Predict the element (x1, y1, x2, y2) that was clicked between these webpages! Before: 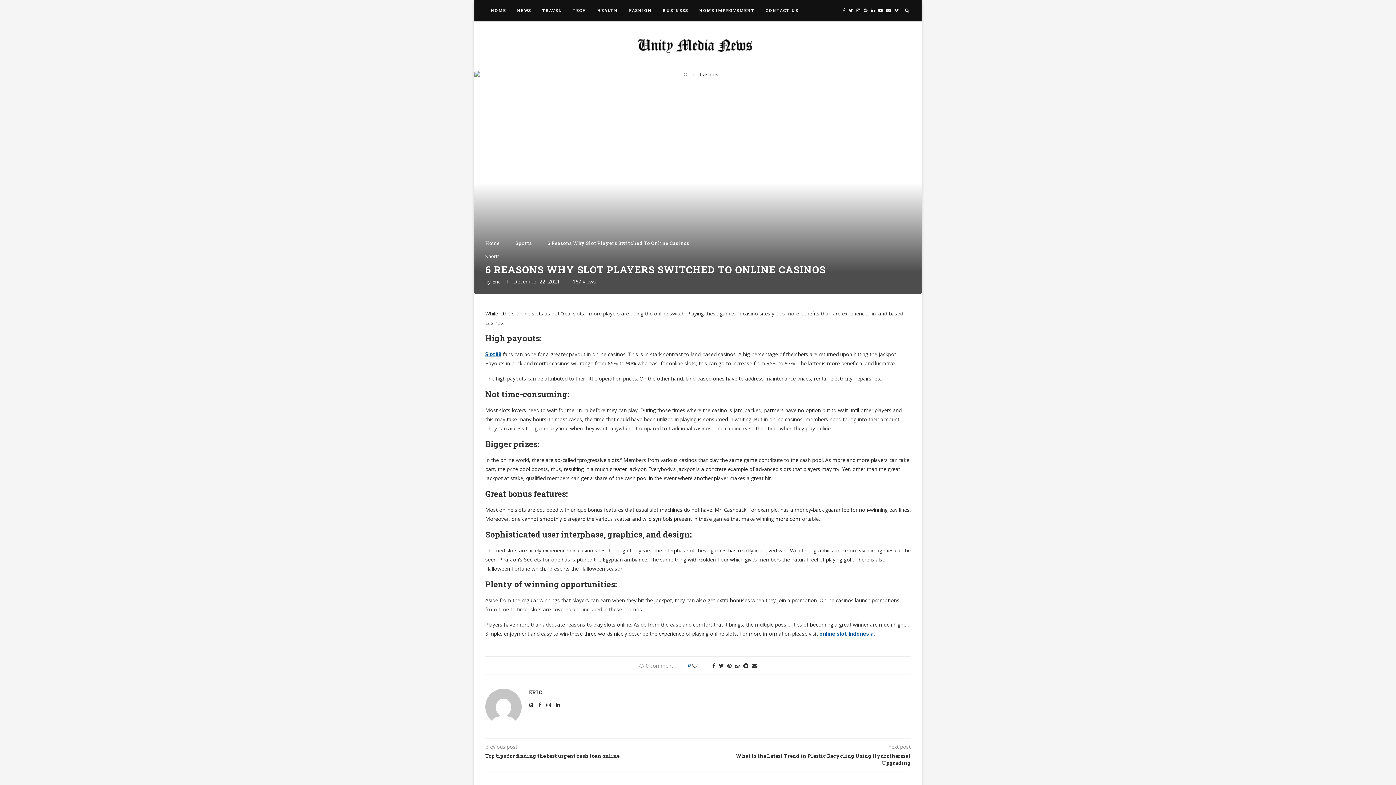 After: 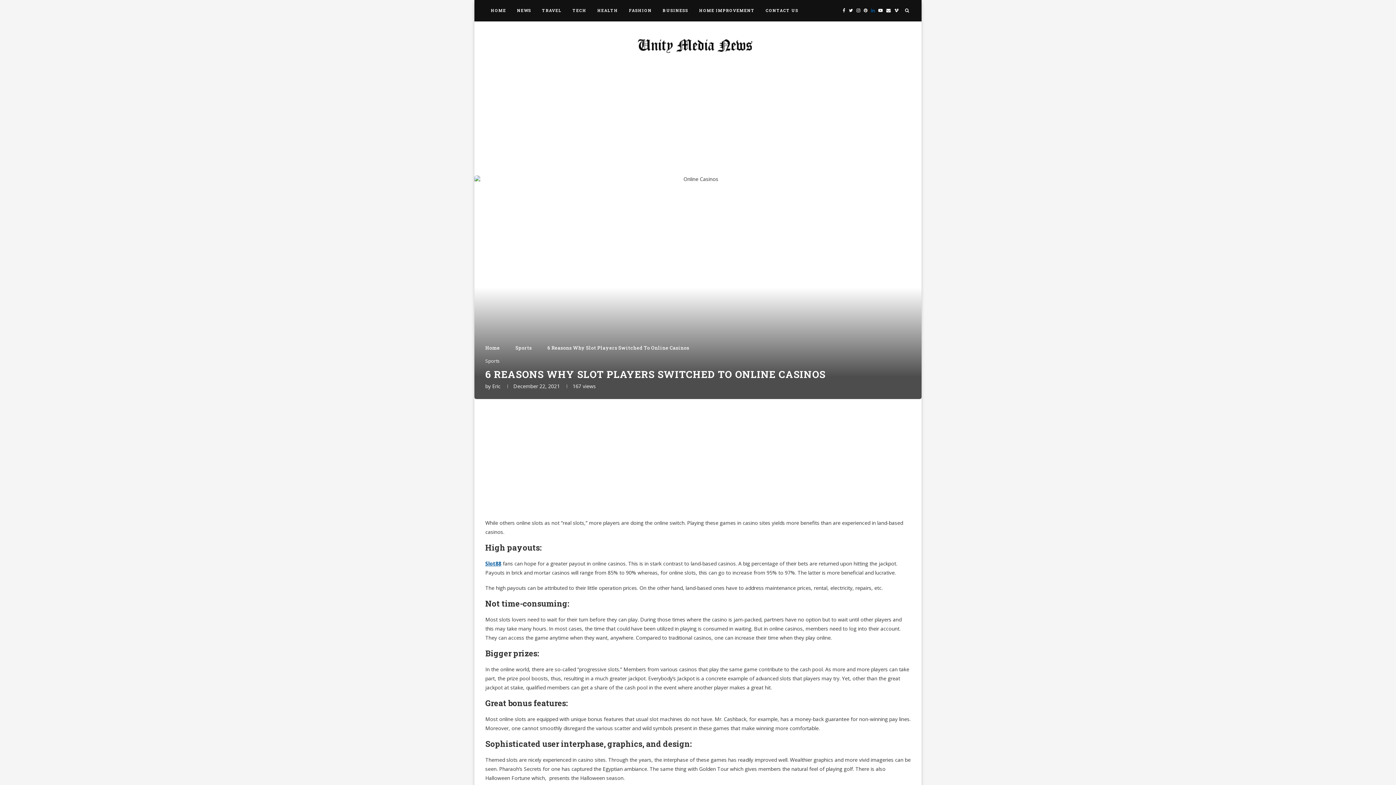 Action: bbox: (871, 0, 874, 21)